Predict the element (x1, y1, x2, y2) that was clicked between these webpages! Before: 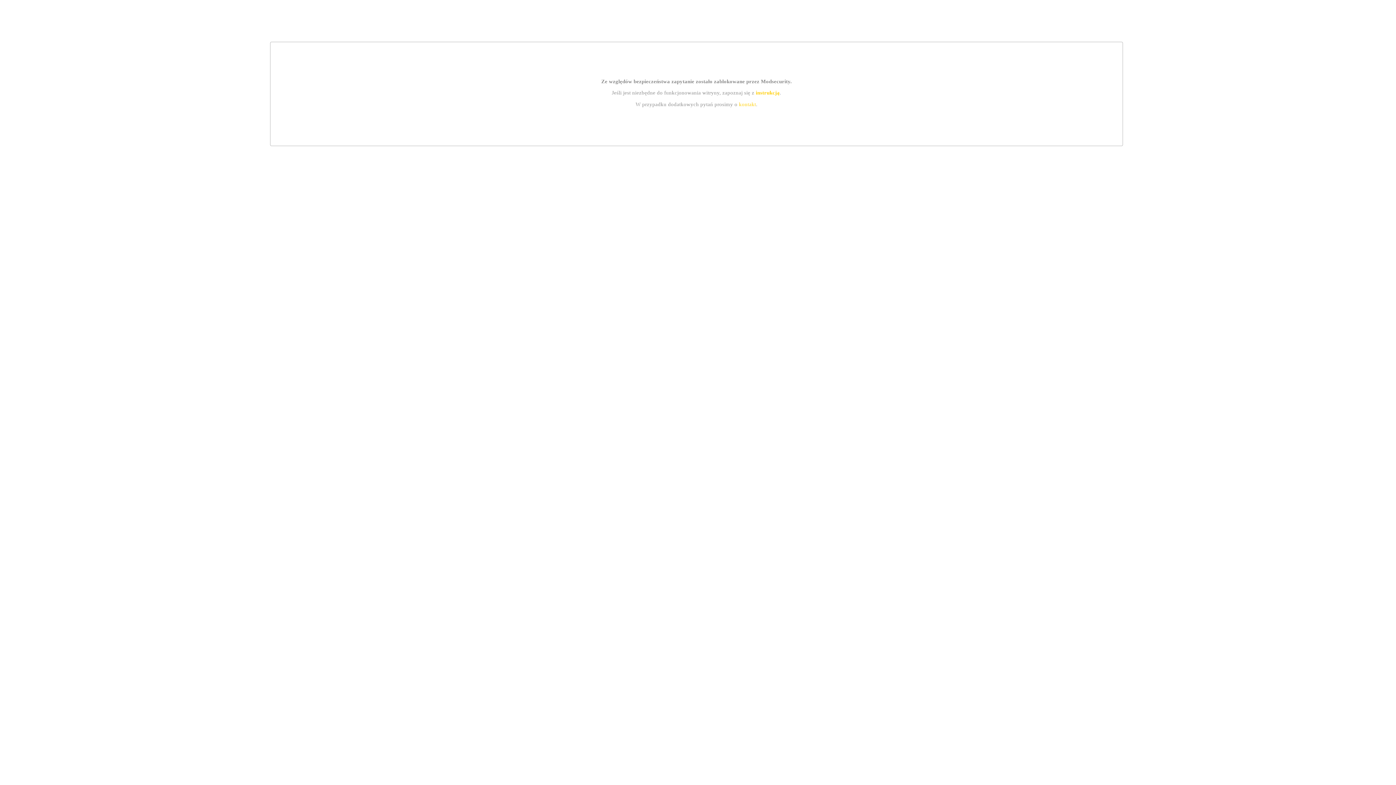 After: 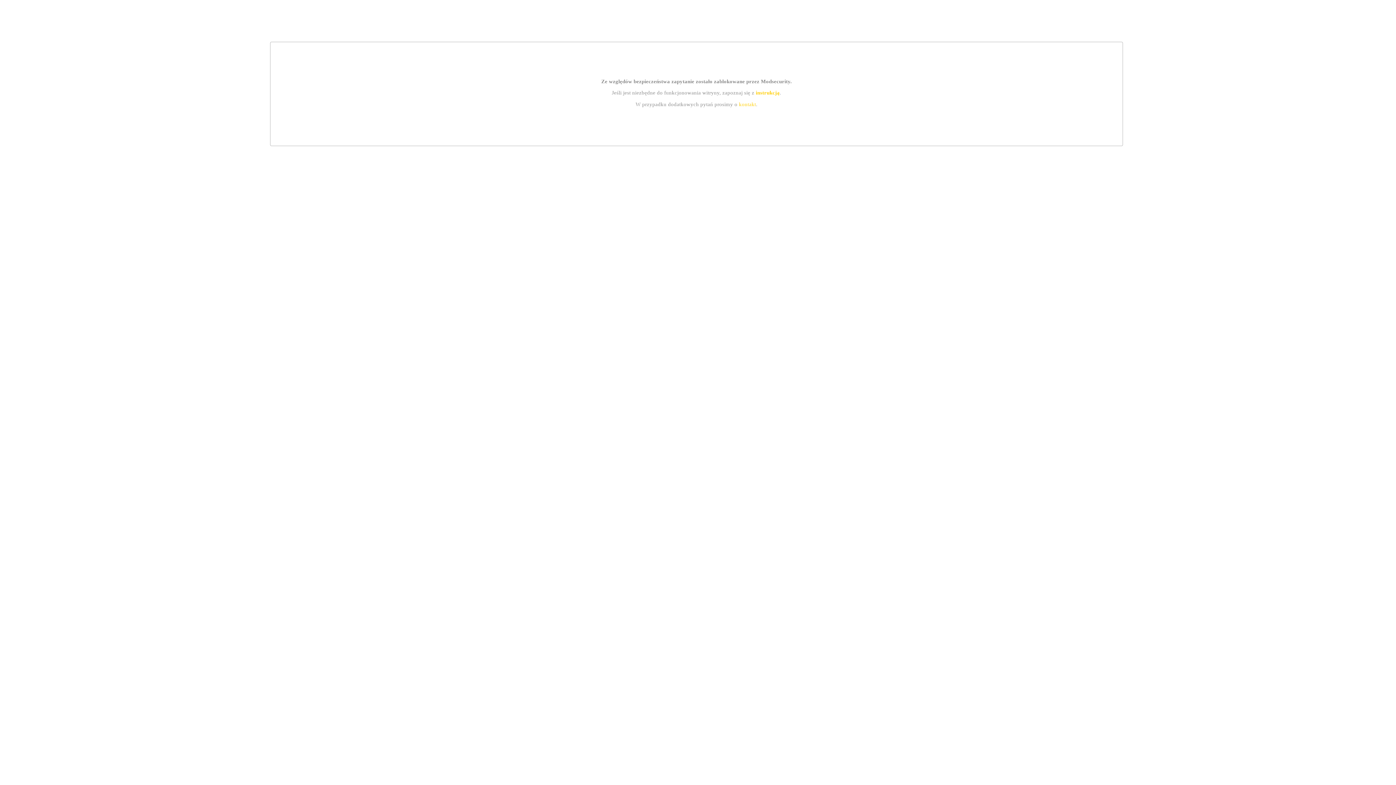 Action: label: kontakt bbox: (739, 101, 756, 107)